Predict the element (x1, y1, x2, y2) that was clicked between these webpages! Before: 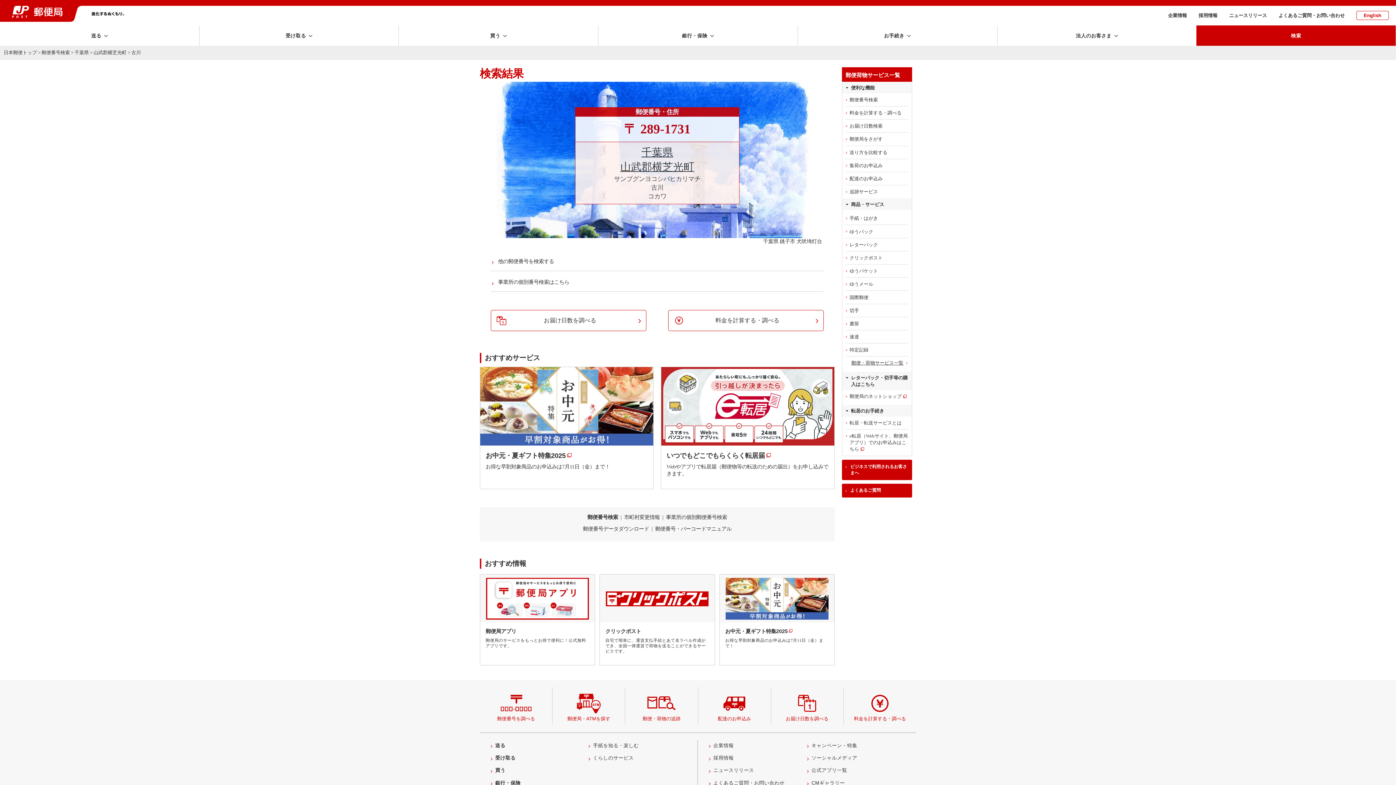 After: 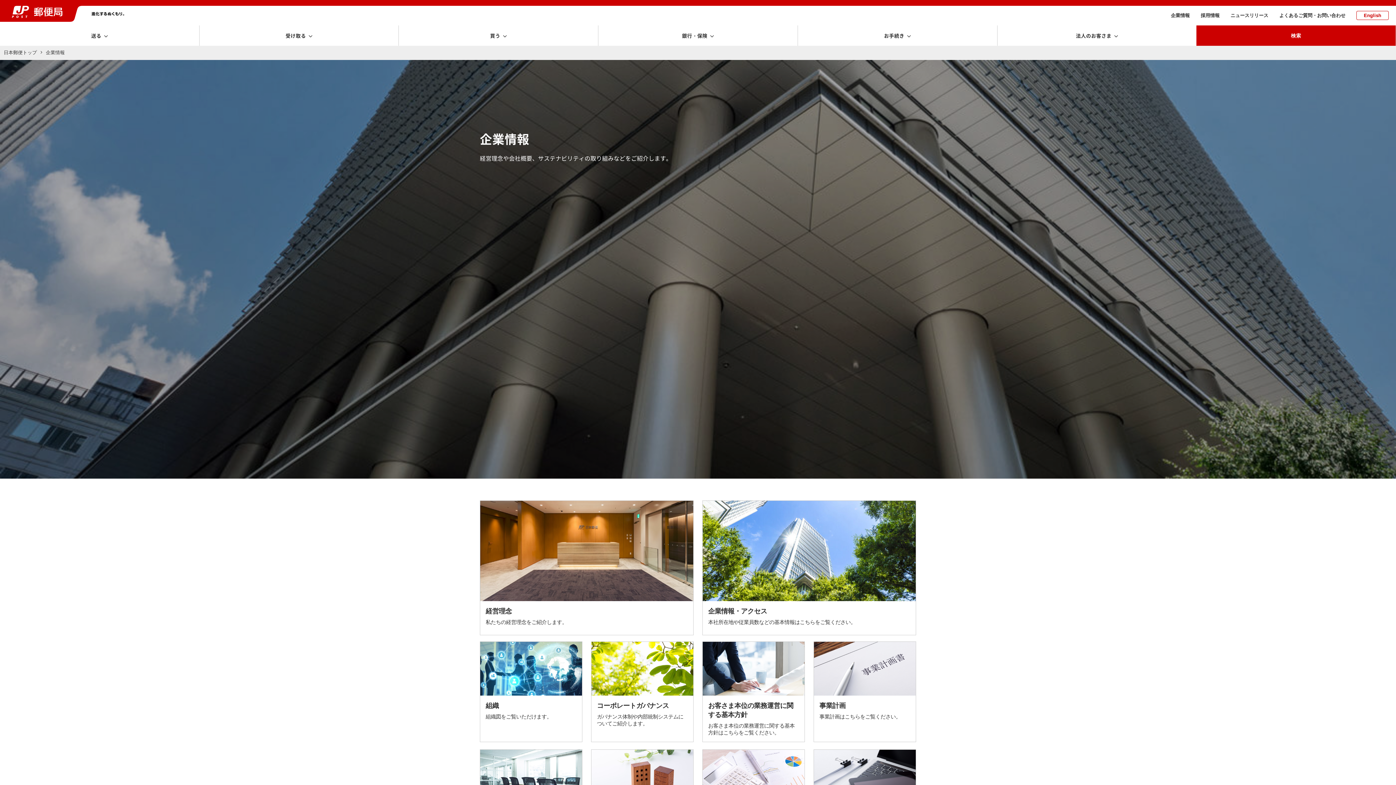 Action: bbox: (1168, 12, 1187, 18) label: 企業情報